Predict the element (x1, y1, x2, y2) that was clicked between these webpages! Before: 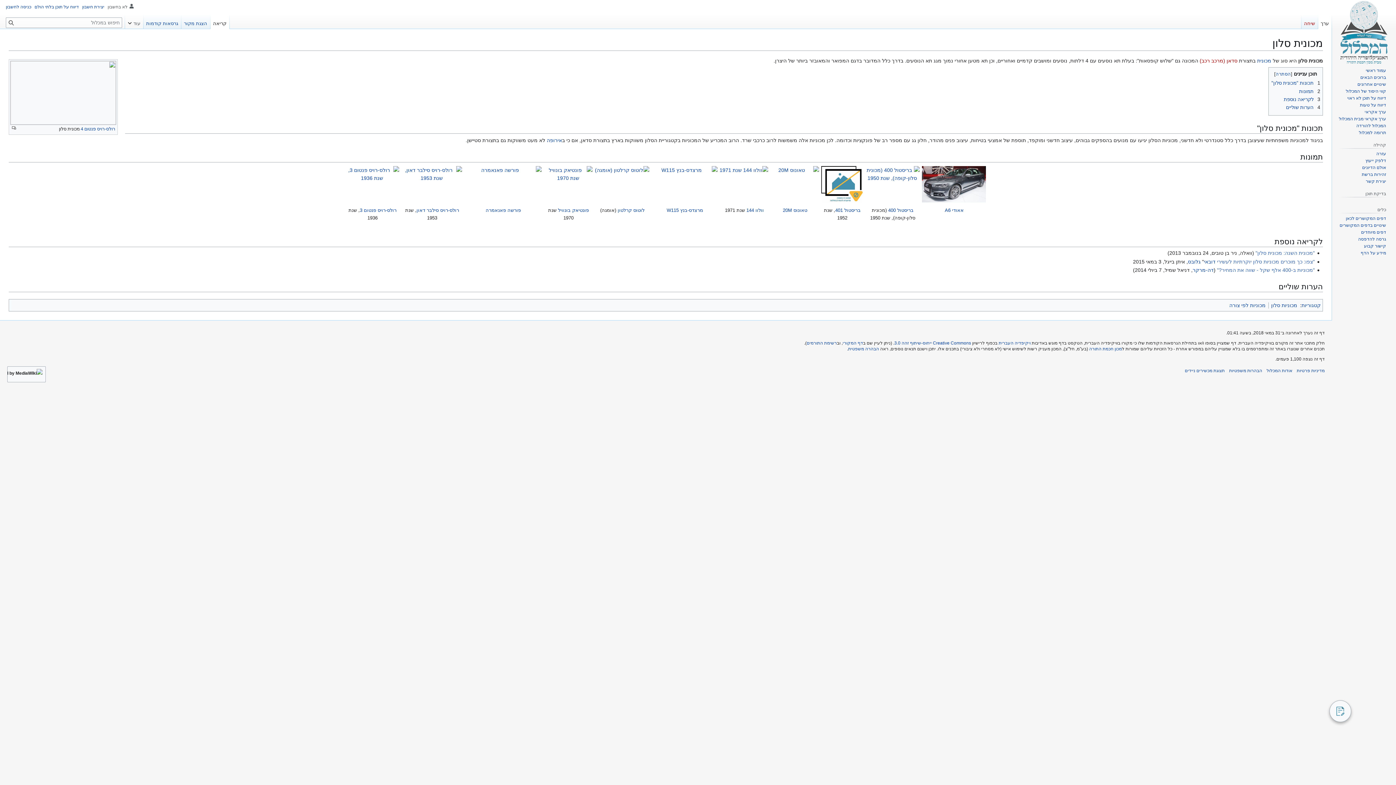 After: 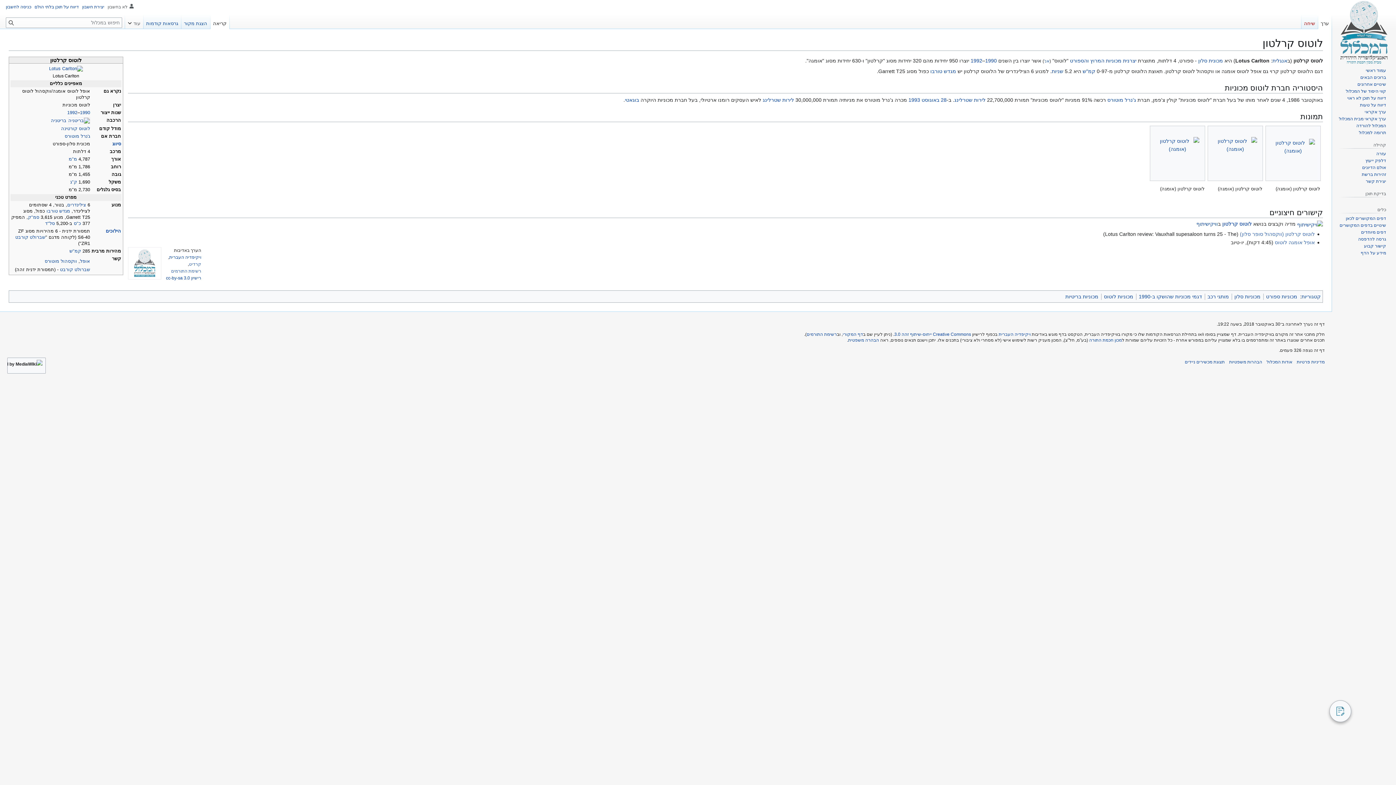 Action: label: לוטוס קרלטון bbox: (617, 207, 644, 212)